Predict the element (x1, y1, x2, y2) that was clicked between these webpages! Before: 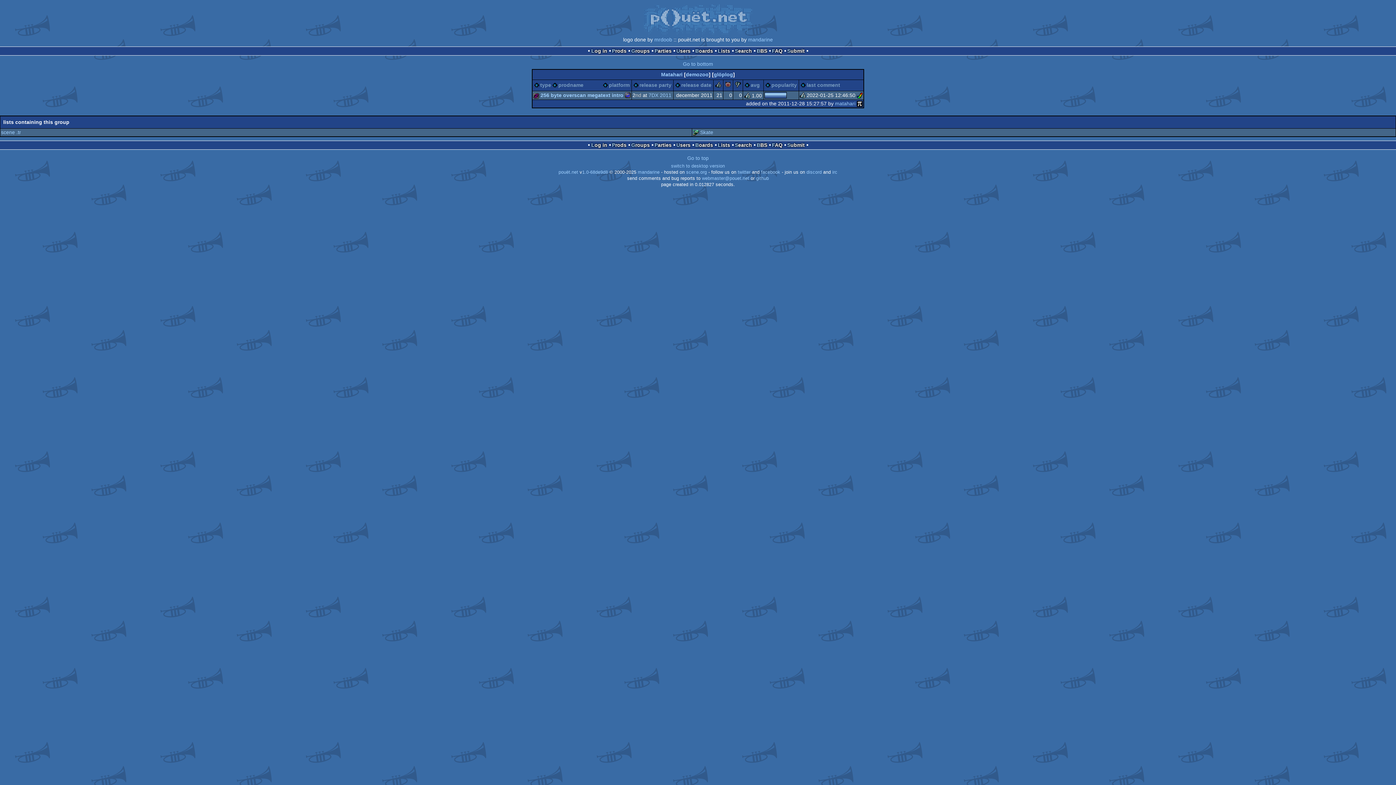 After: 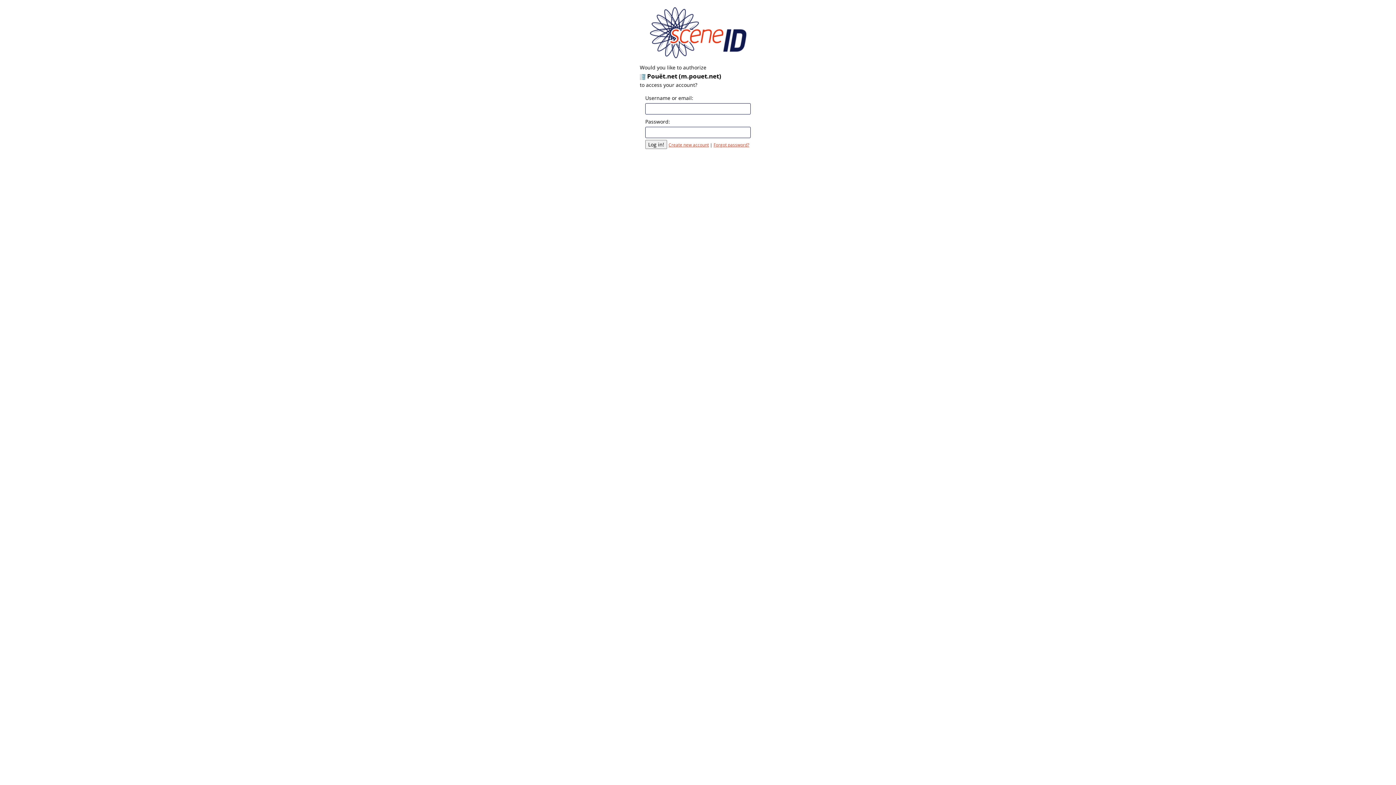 Action: bbox: (591, 48, 607, 54) label: Log in